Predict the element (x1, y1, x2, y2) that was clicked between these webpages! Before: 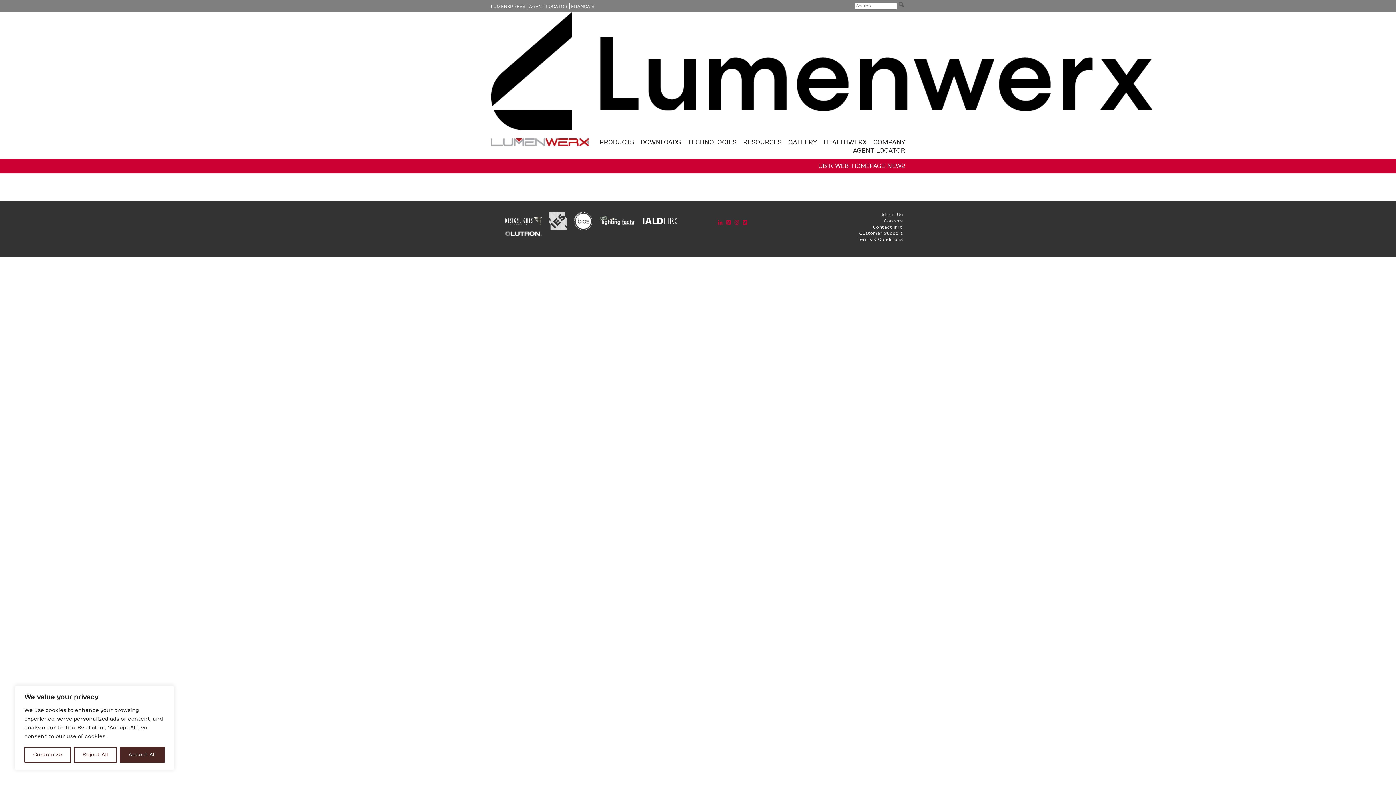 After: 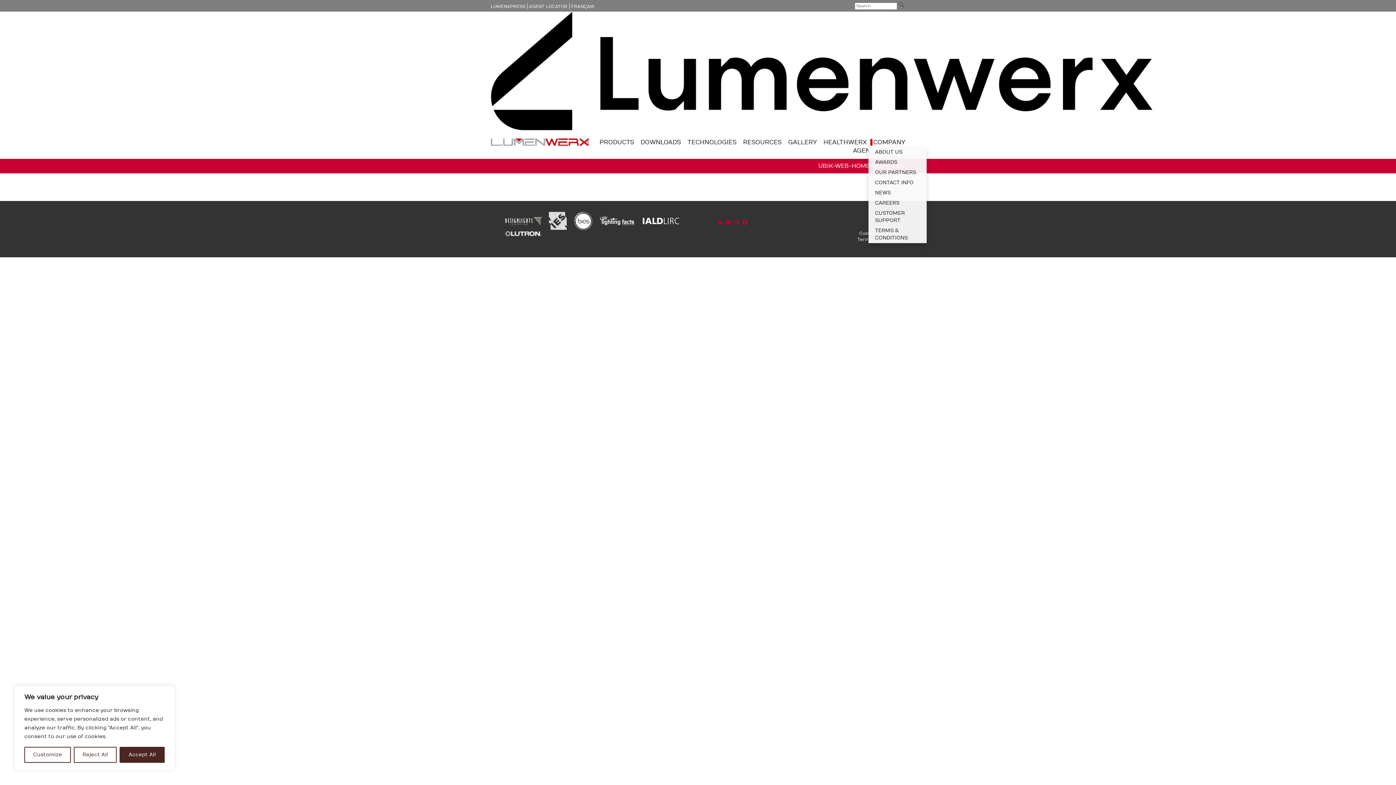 Action: label: COMPANY  bbox: (870, 137, 905, 147)